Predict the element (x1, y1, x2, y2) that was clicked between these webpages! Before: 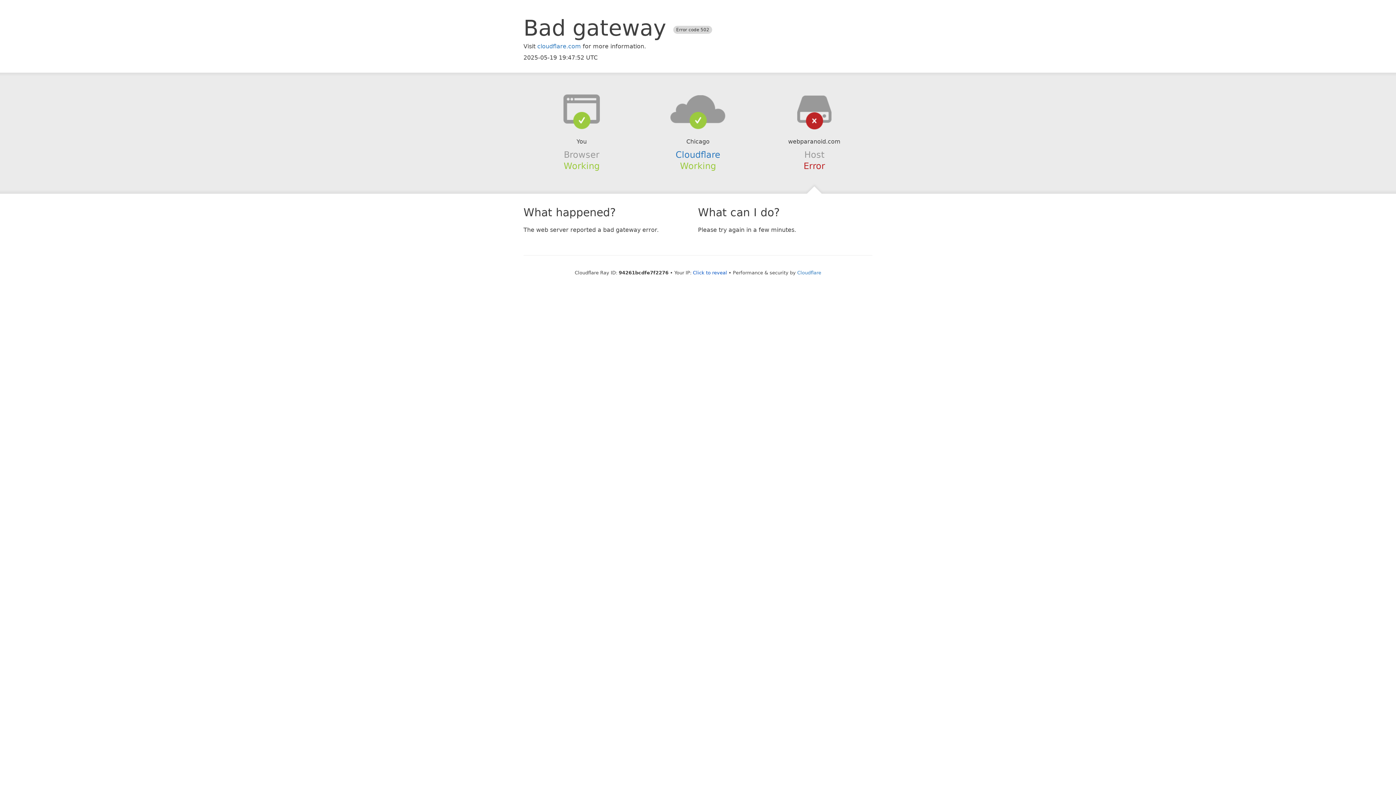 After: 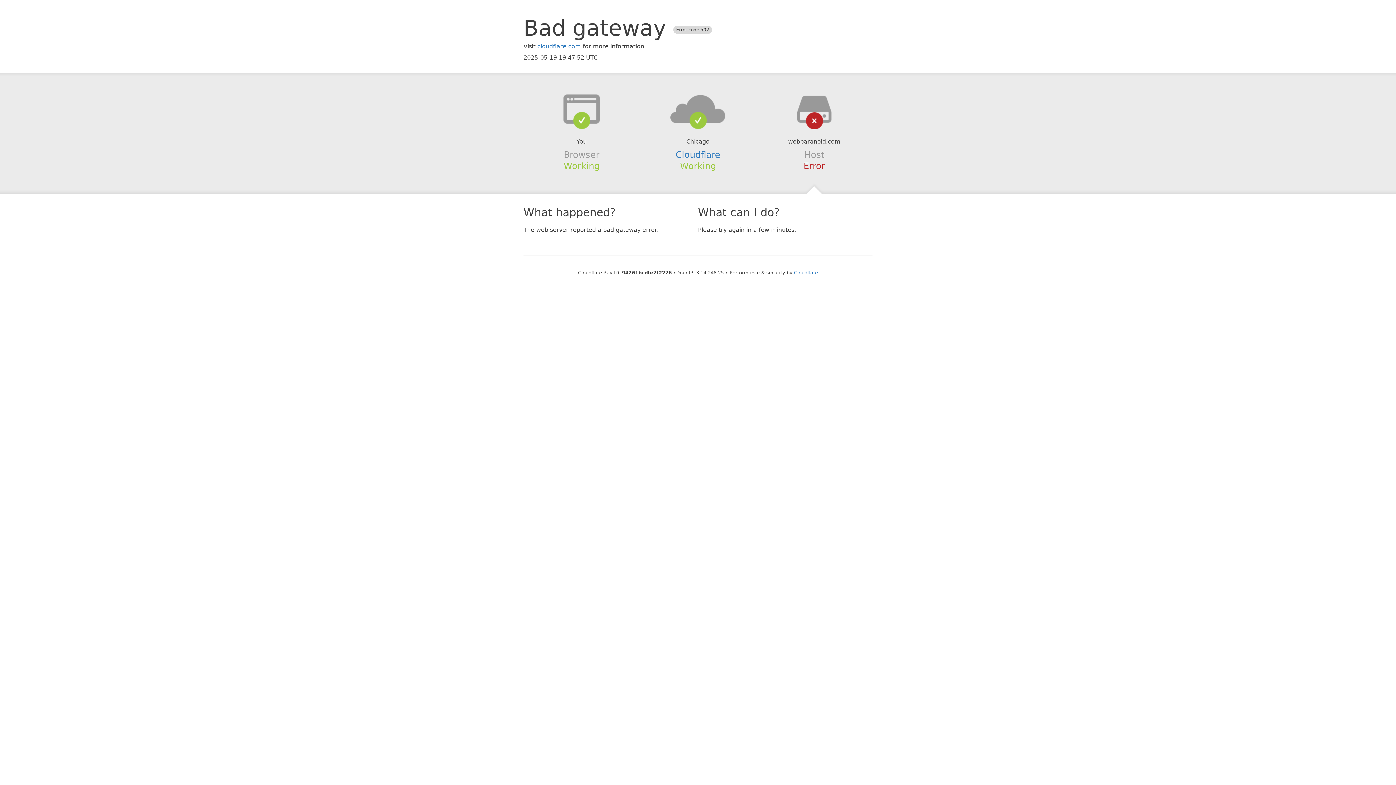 Action: bbox: (693, 270, 727, 275) label: Click to reveal